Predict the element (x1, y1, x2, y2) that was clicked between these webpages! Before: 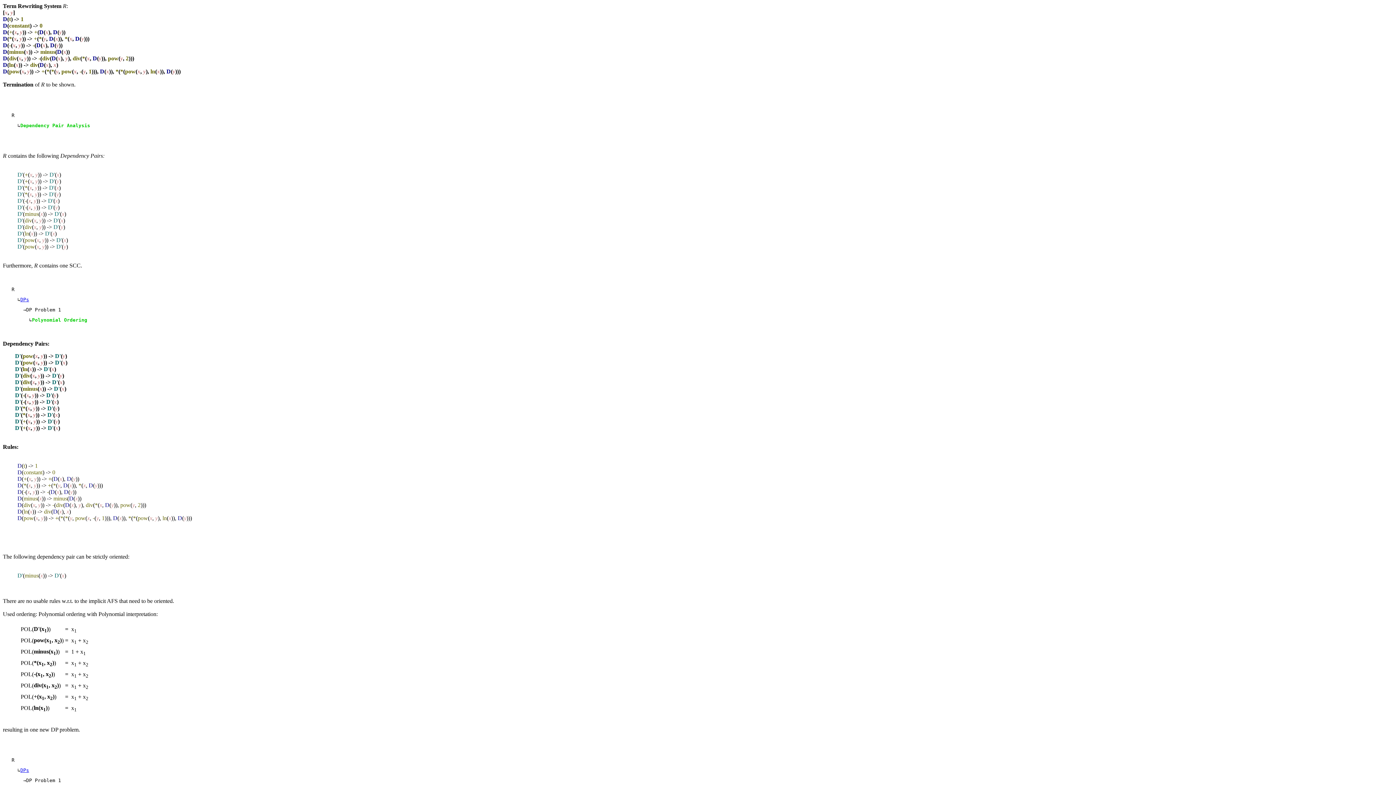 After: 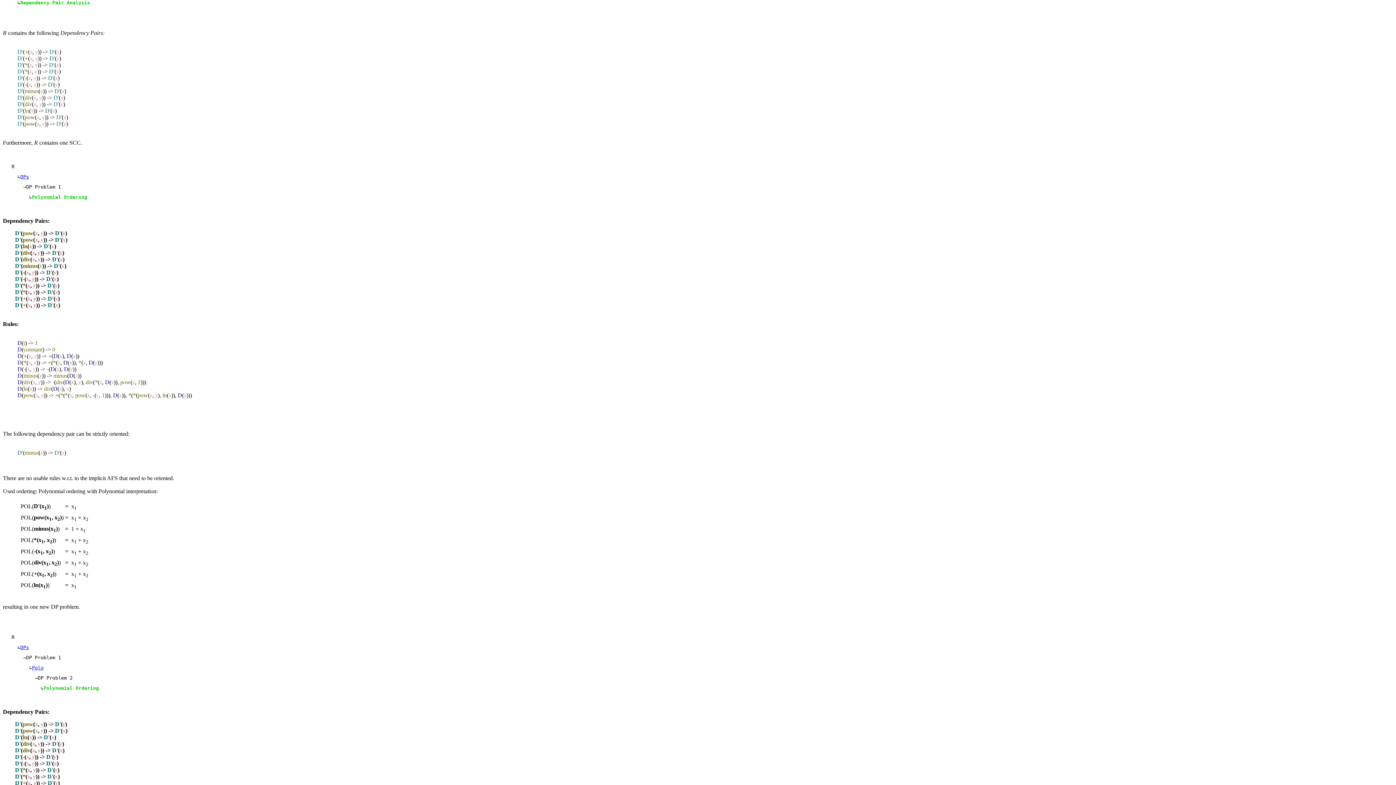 Action: bbox: (20, 768, 29, 773) label: DPs